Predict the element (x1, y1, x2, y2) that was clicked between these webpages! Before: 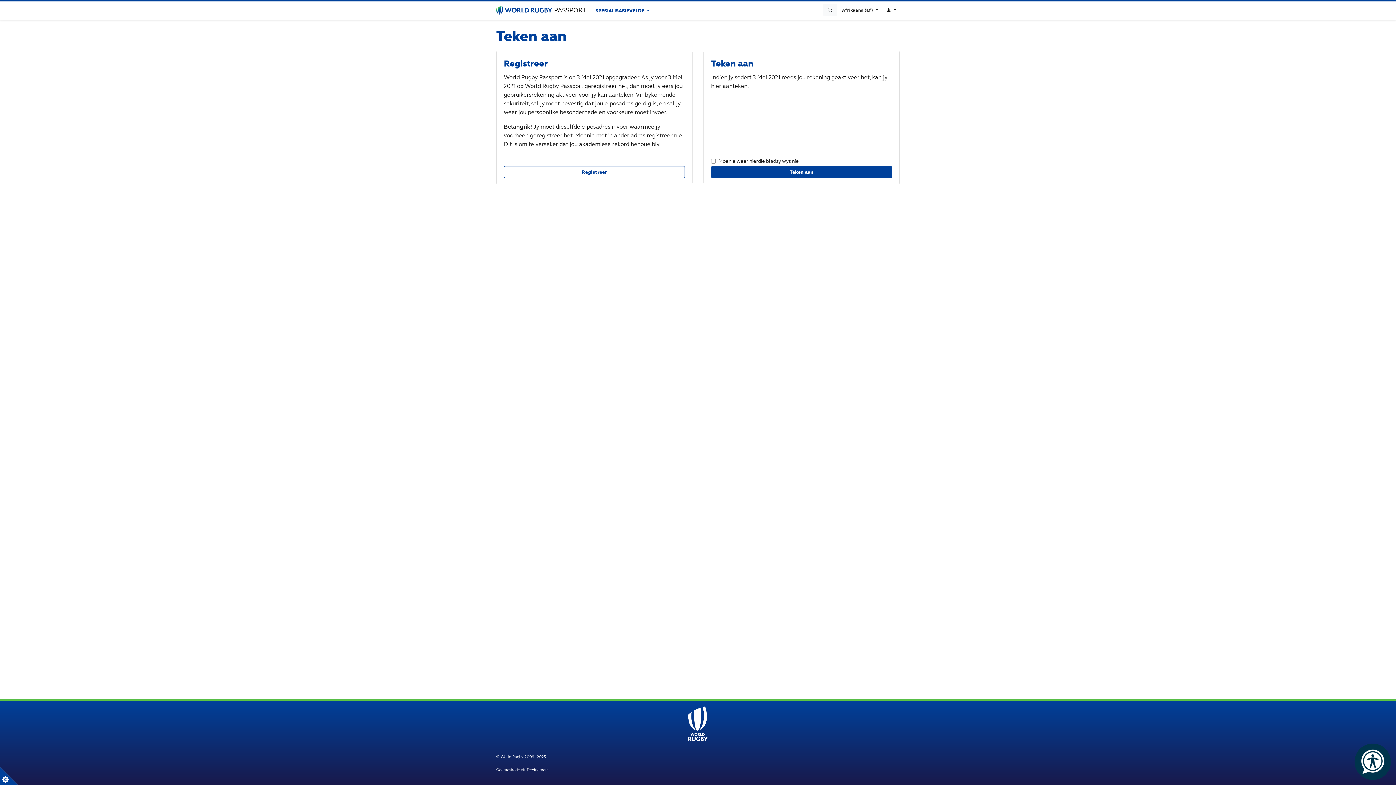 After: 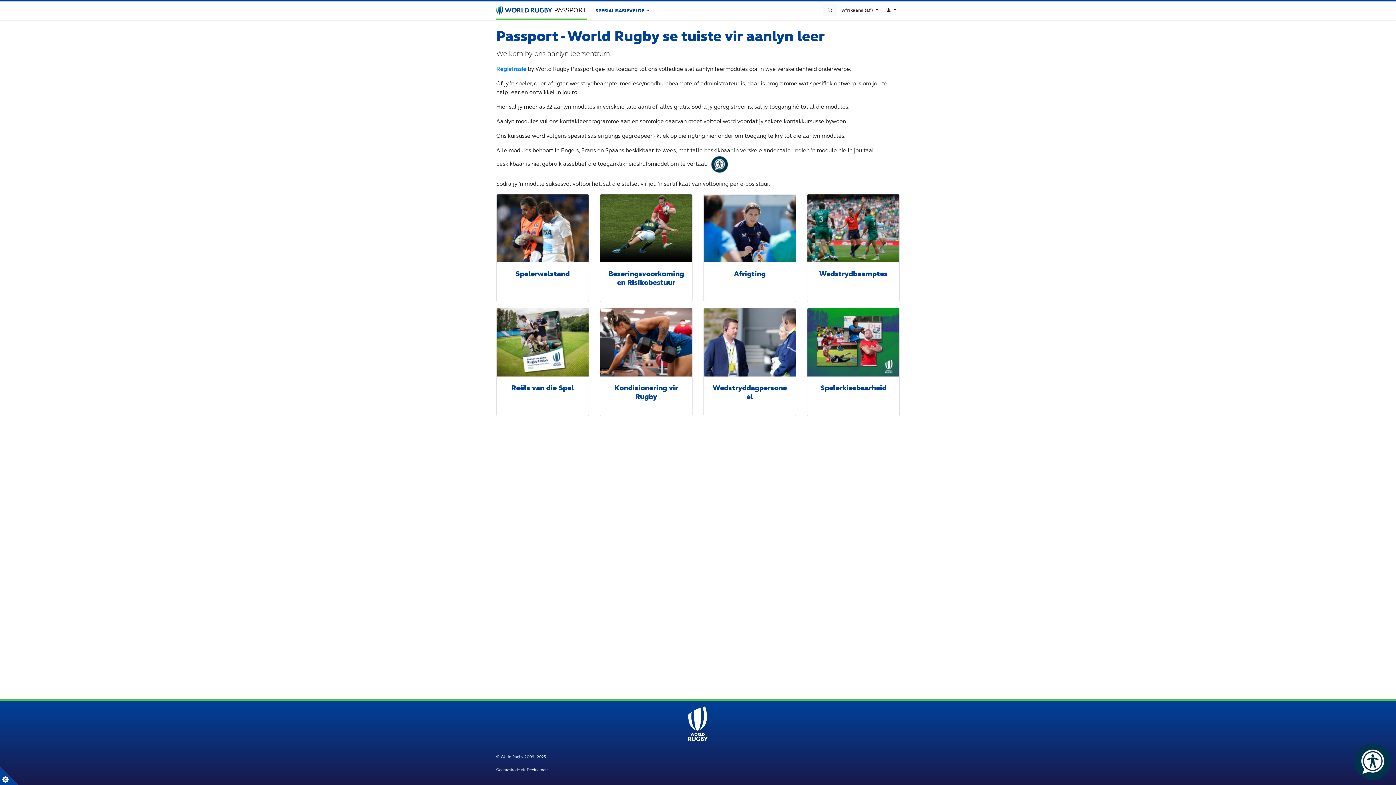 Action: bbox: (688, 719, 708, 727)